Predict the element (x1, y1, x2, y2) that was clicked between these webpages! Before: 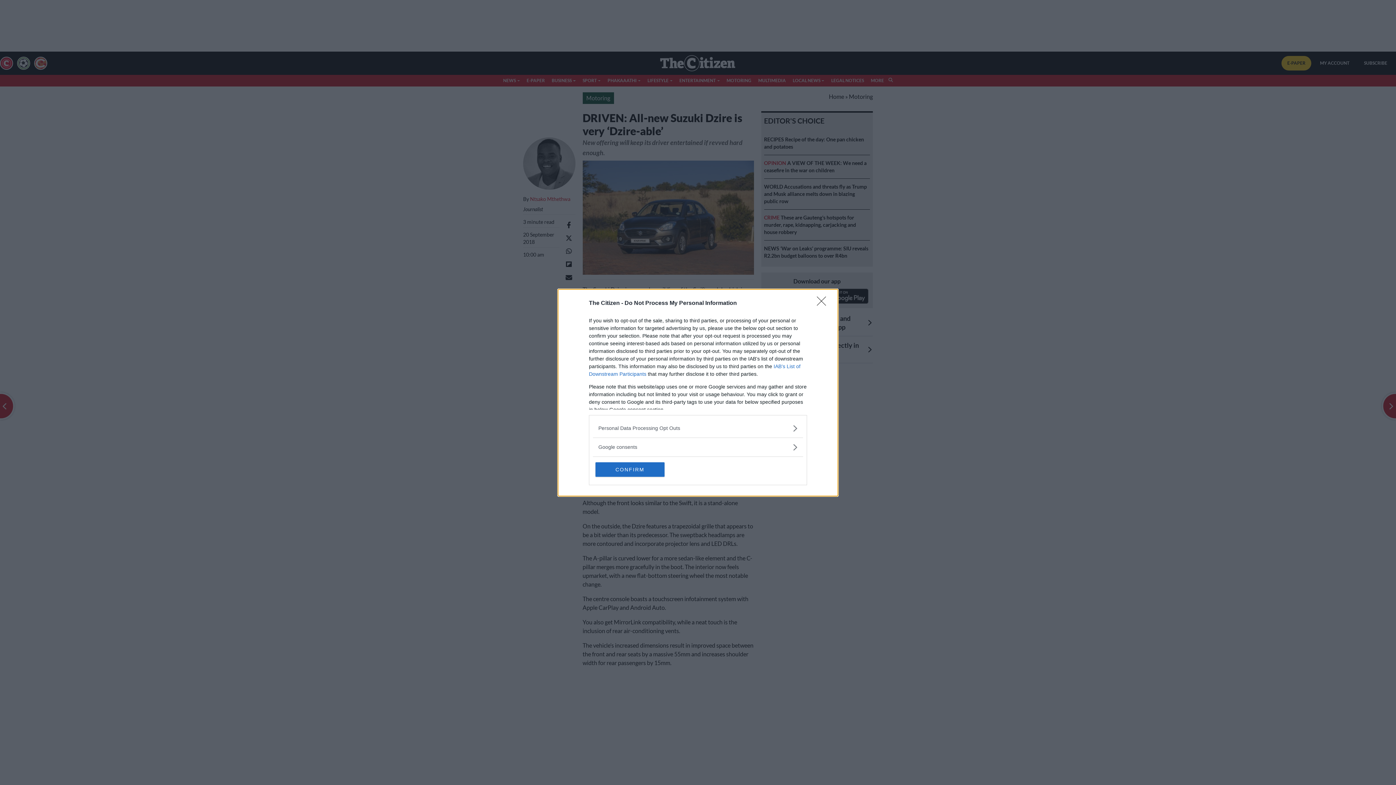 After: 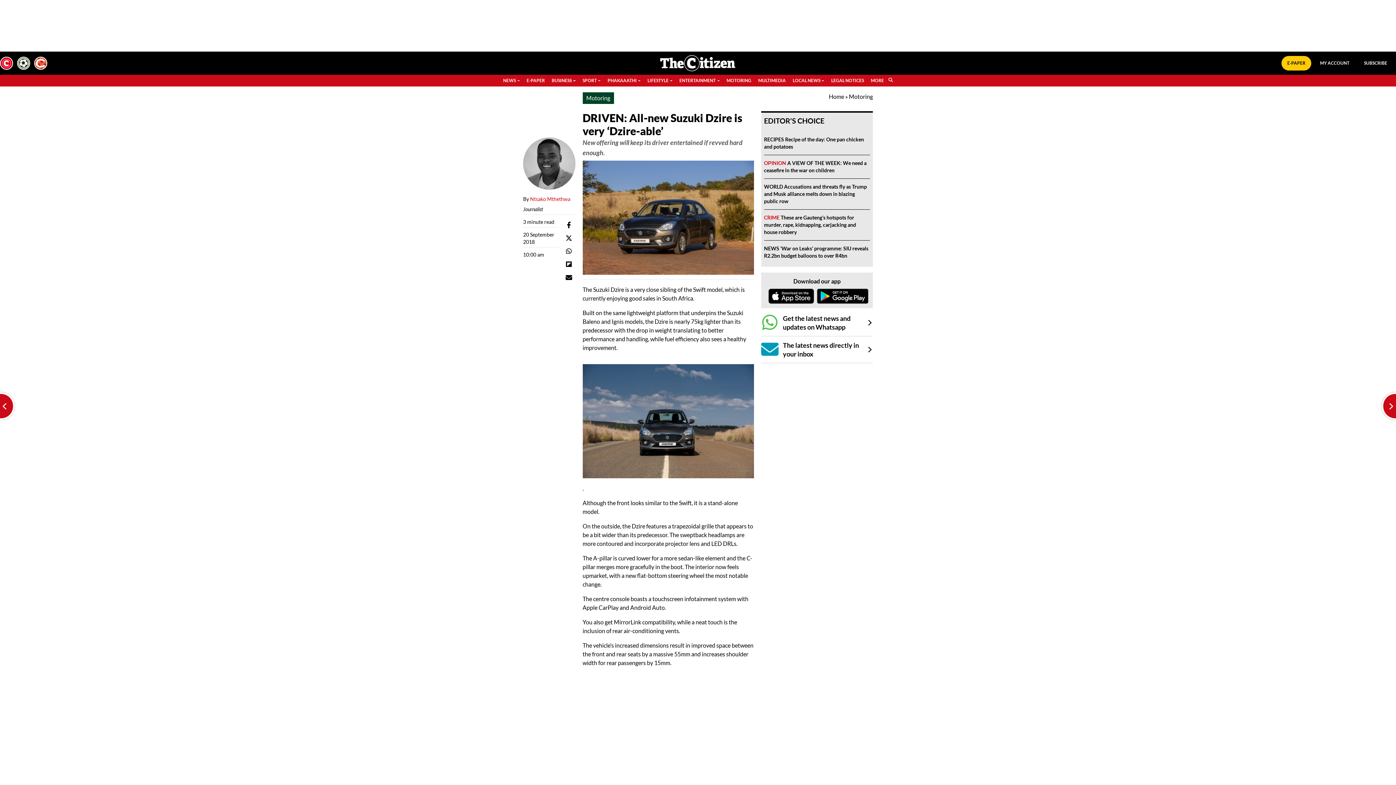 Action: label: Close bbox: (817, 296, 830, 310)